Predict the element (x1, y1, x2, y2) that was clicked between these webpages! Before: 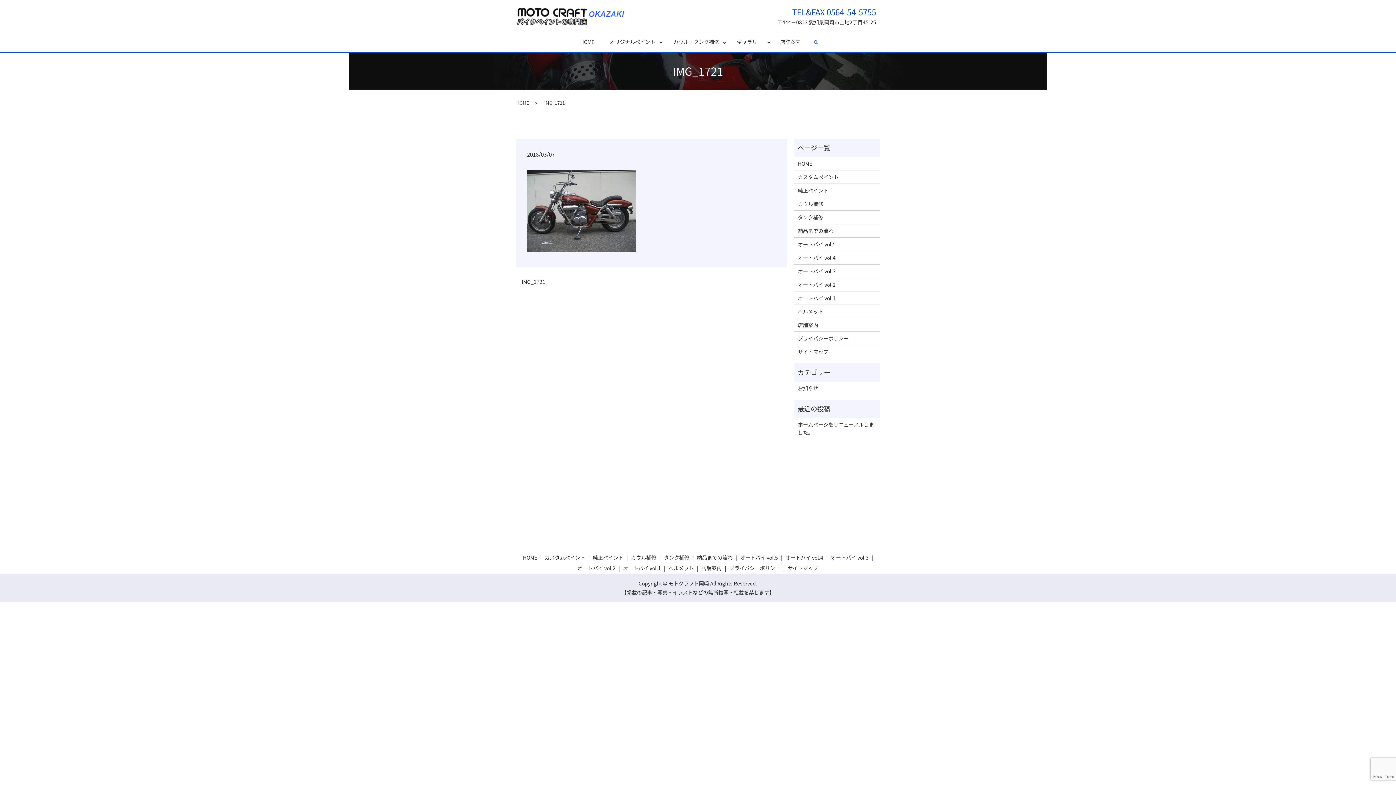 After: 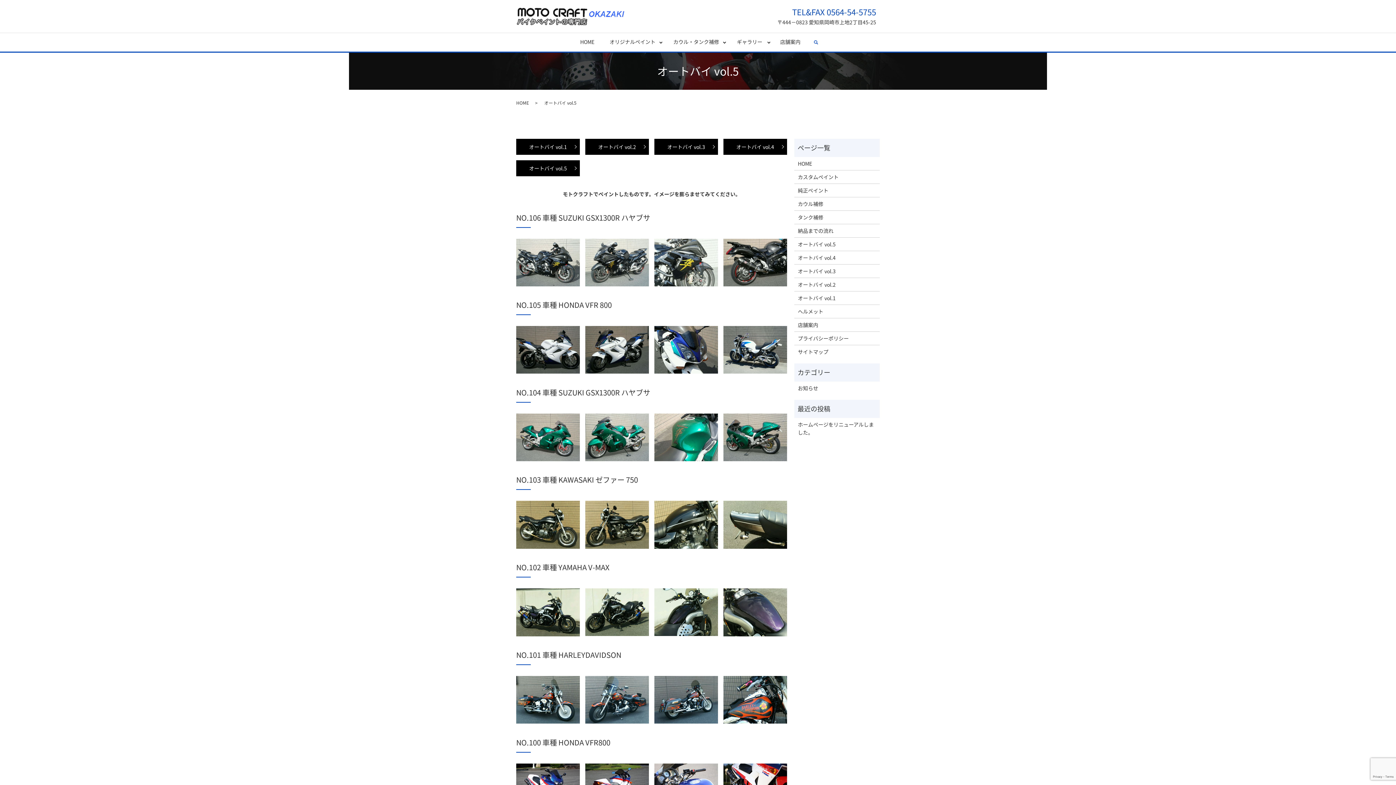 Action: bbox: (738, 552, 779, 563) label: オートバイ vol.5